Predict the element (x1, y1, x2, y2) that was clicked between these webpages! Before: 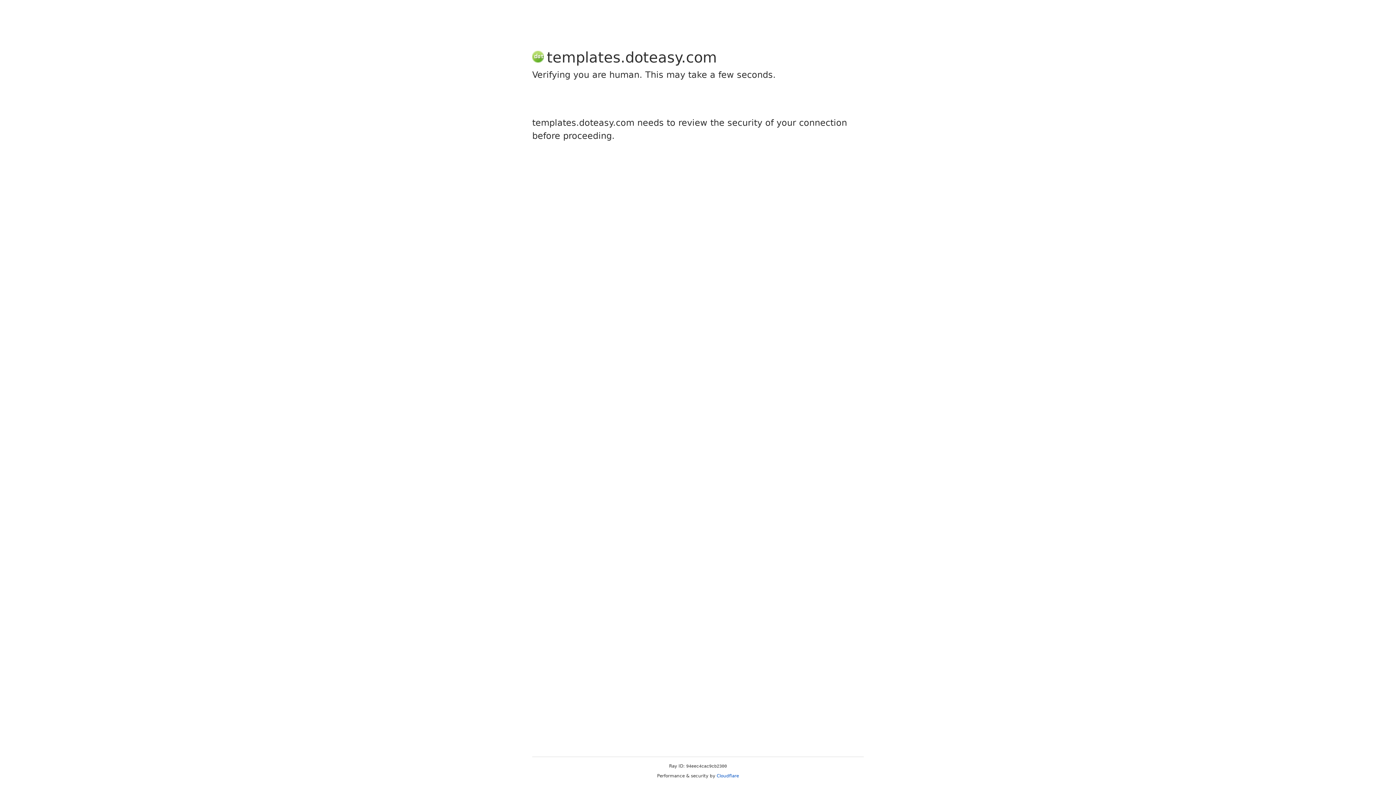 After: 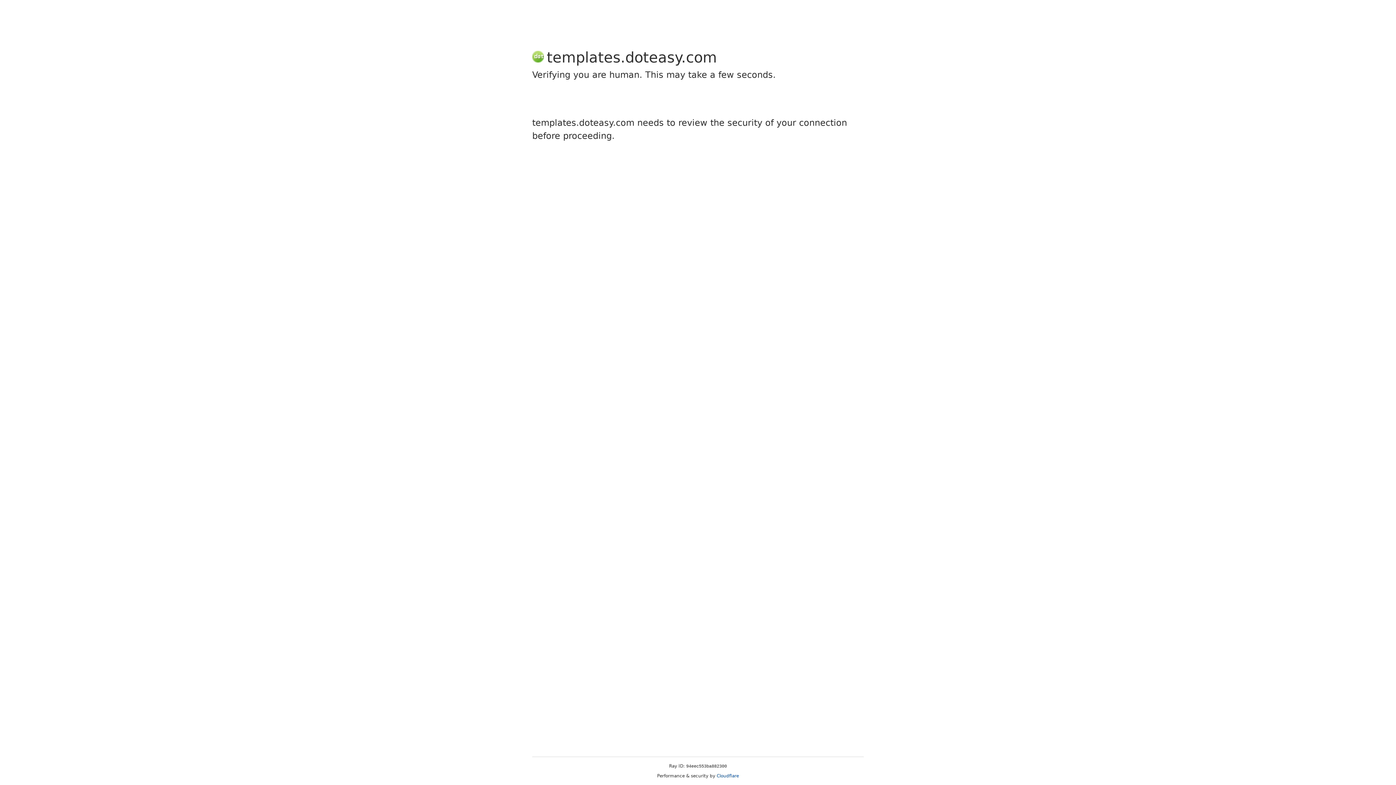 Action: label: Cloudflare bbox: (716, 773, 739, 778)